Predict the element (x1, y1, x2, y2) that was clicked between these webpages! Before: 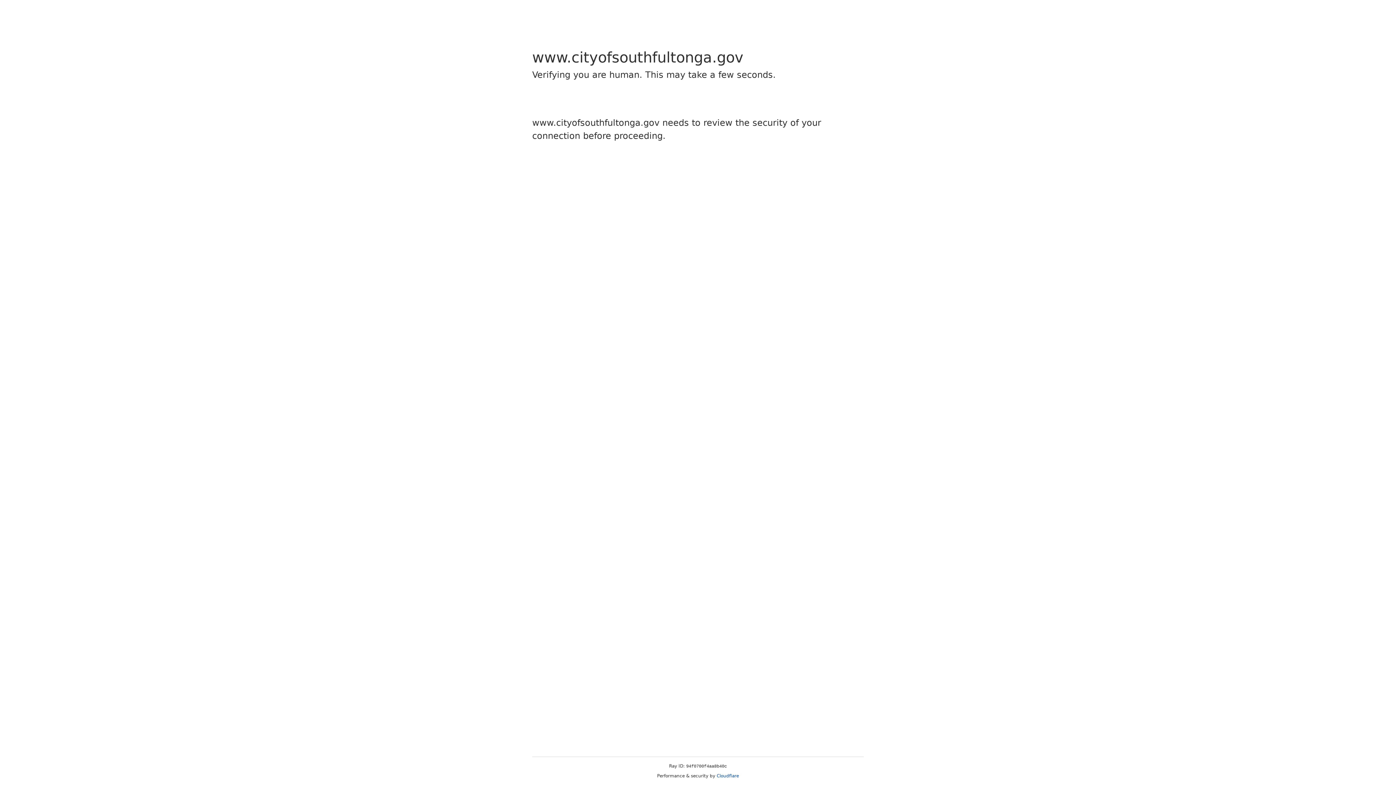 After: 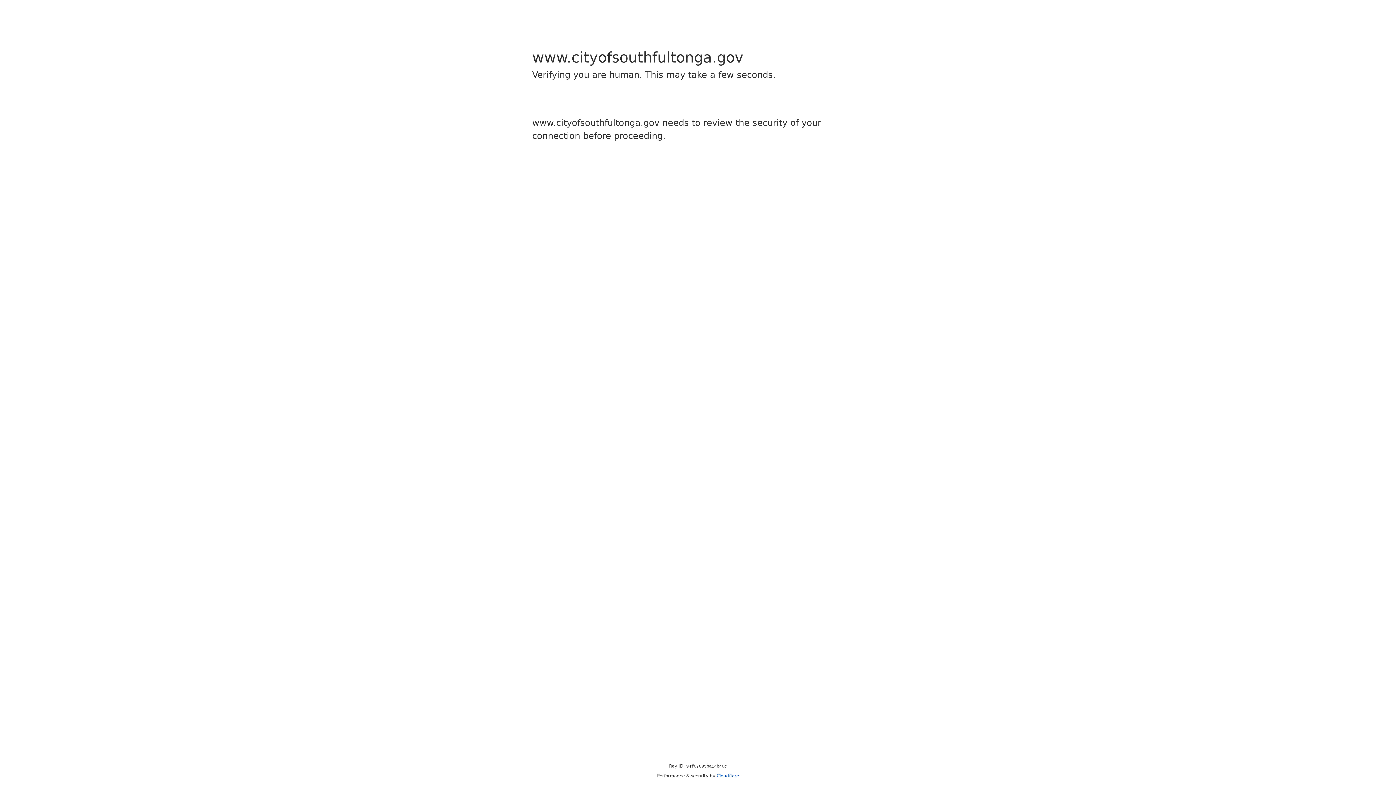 Action: label: Cloudflare bbox: (716, 773, 739, 778)